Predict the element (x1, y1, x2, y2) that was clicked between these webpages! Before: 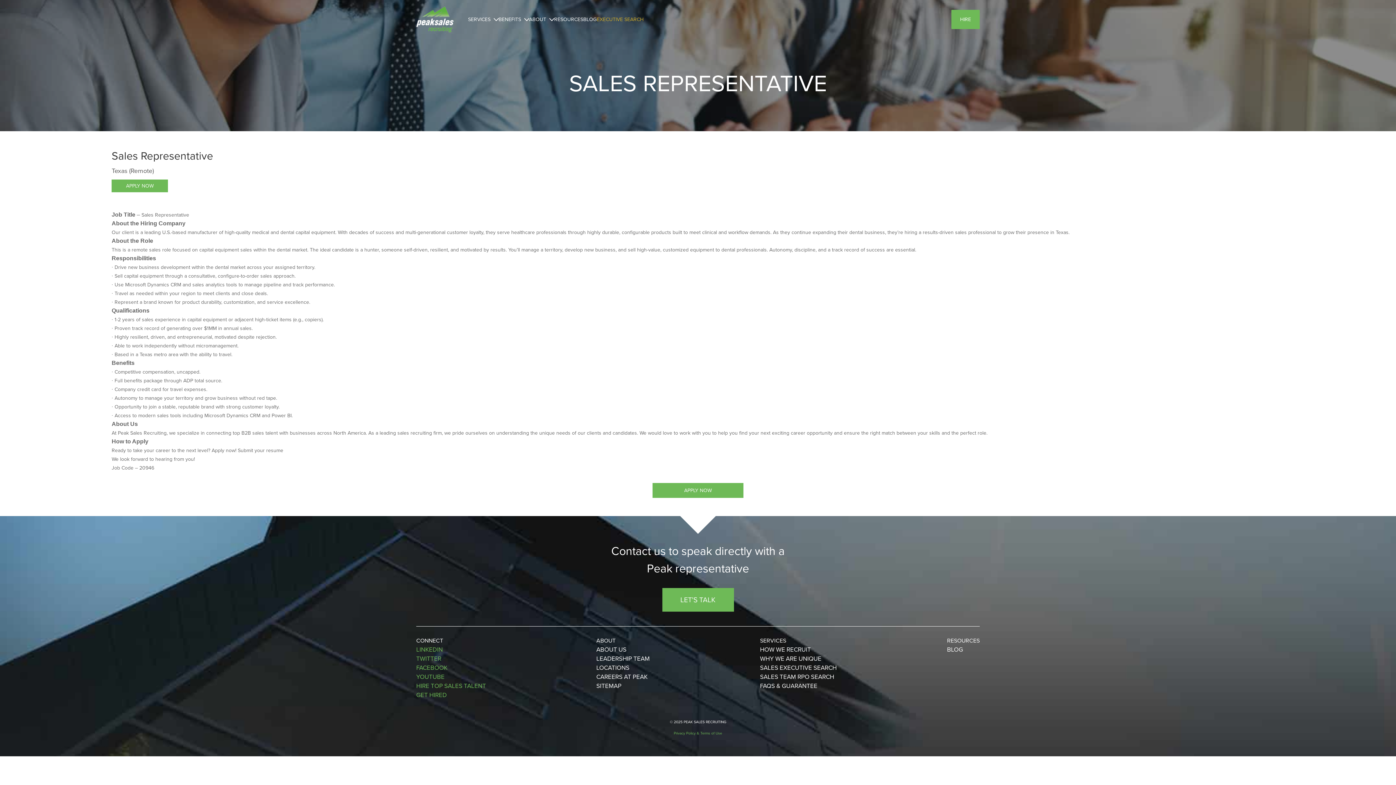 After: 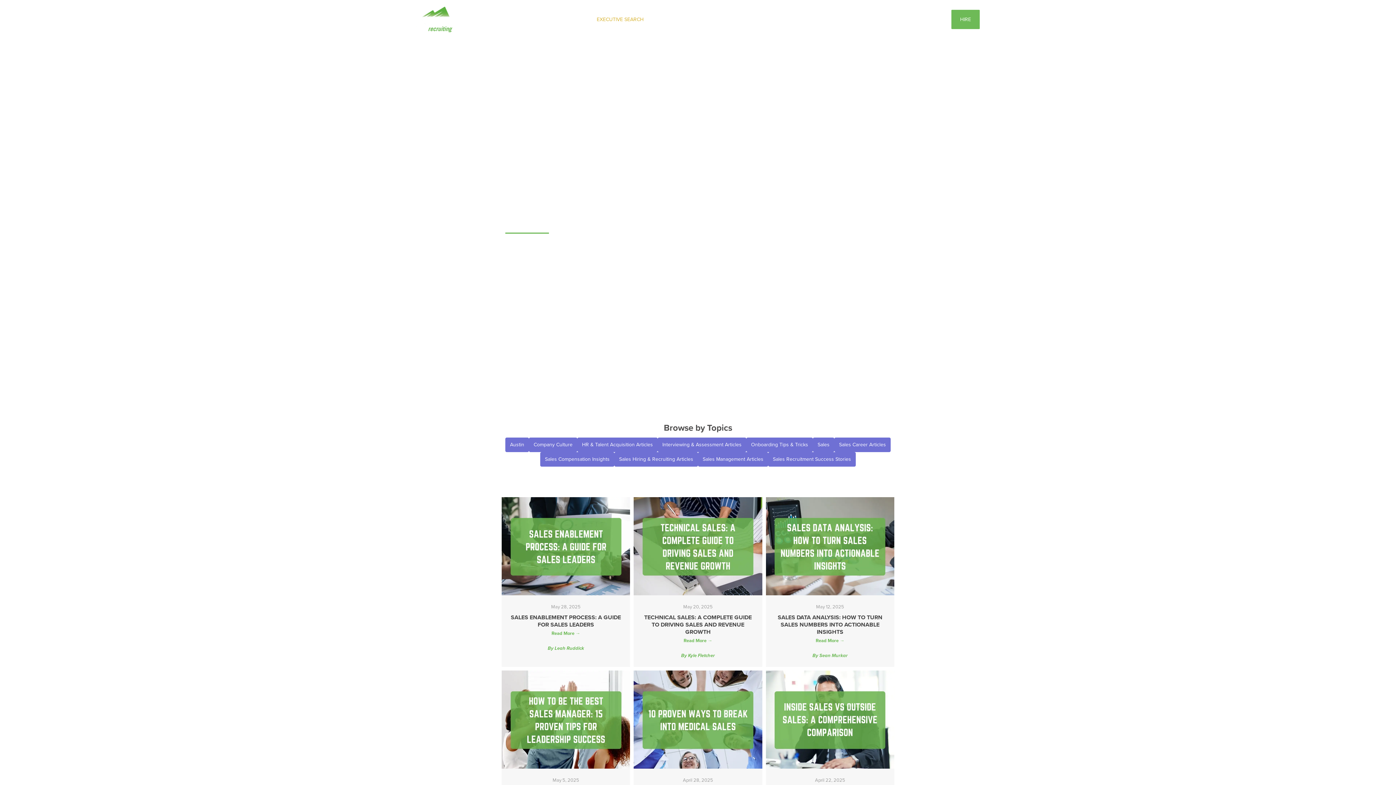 Action: label: BLOG bbox: (583, 15, 596, 23)